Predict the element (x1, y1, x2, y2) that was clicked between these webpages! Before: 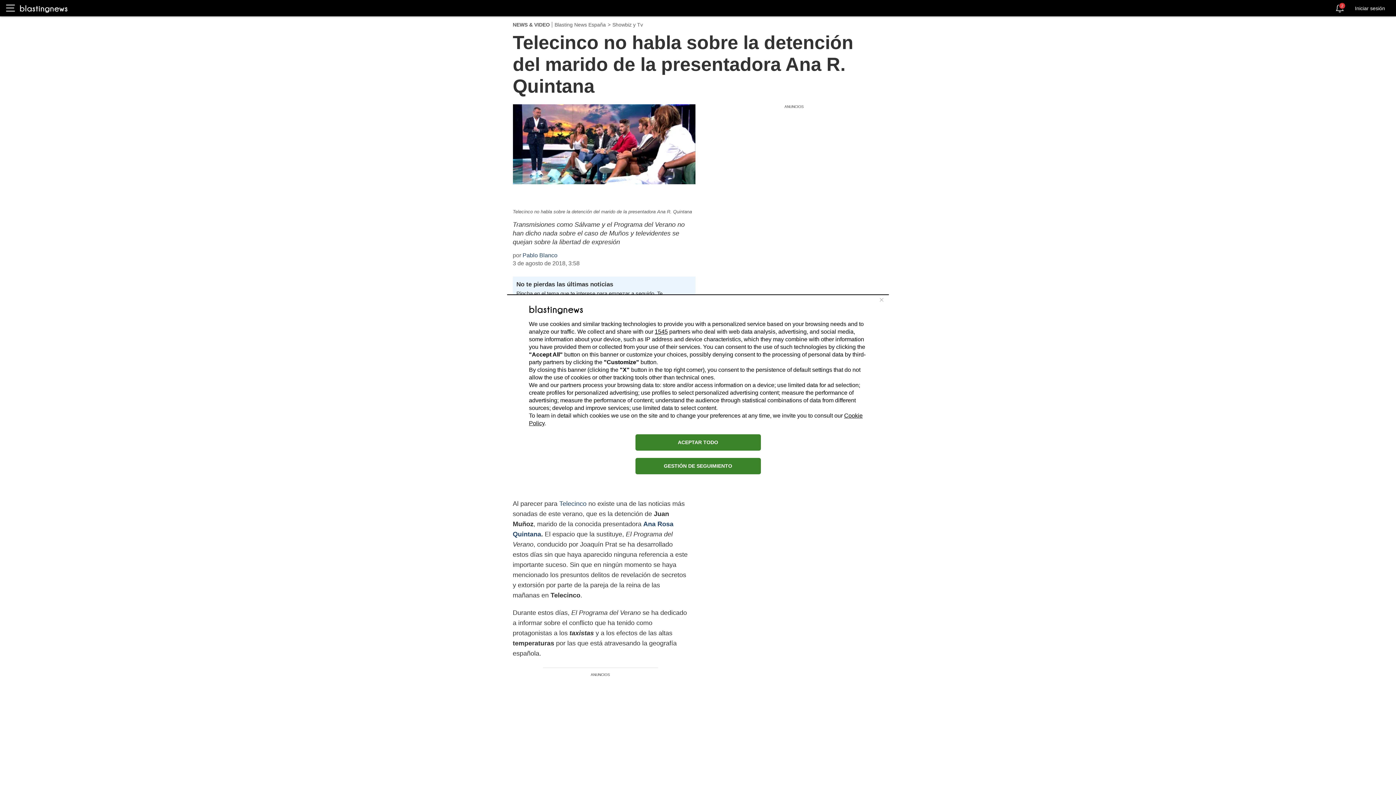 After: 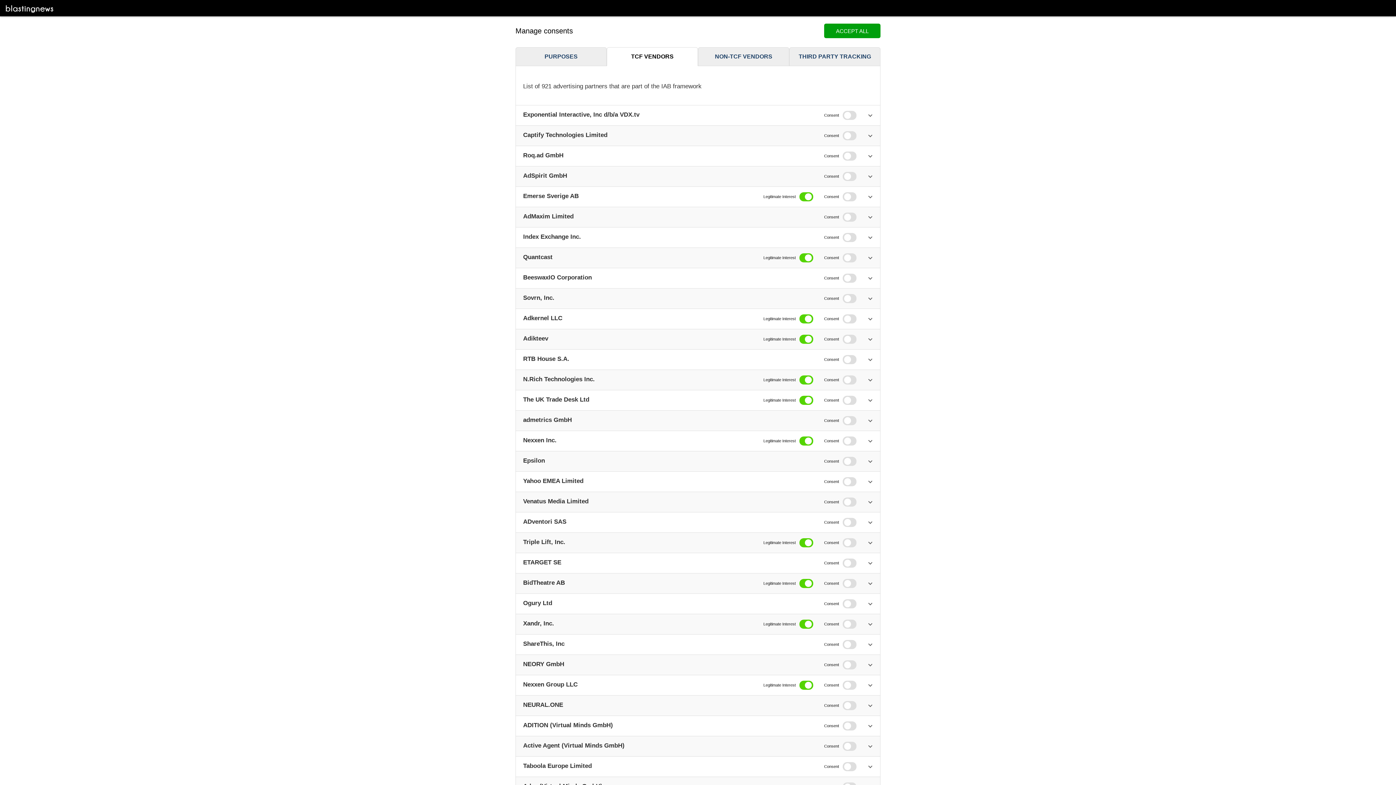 Action: bbox: (654, 328, 668, 334) label: 1545